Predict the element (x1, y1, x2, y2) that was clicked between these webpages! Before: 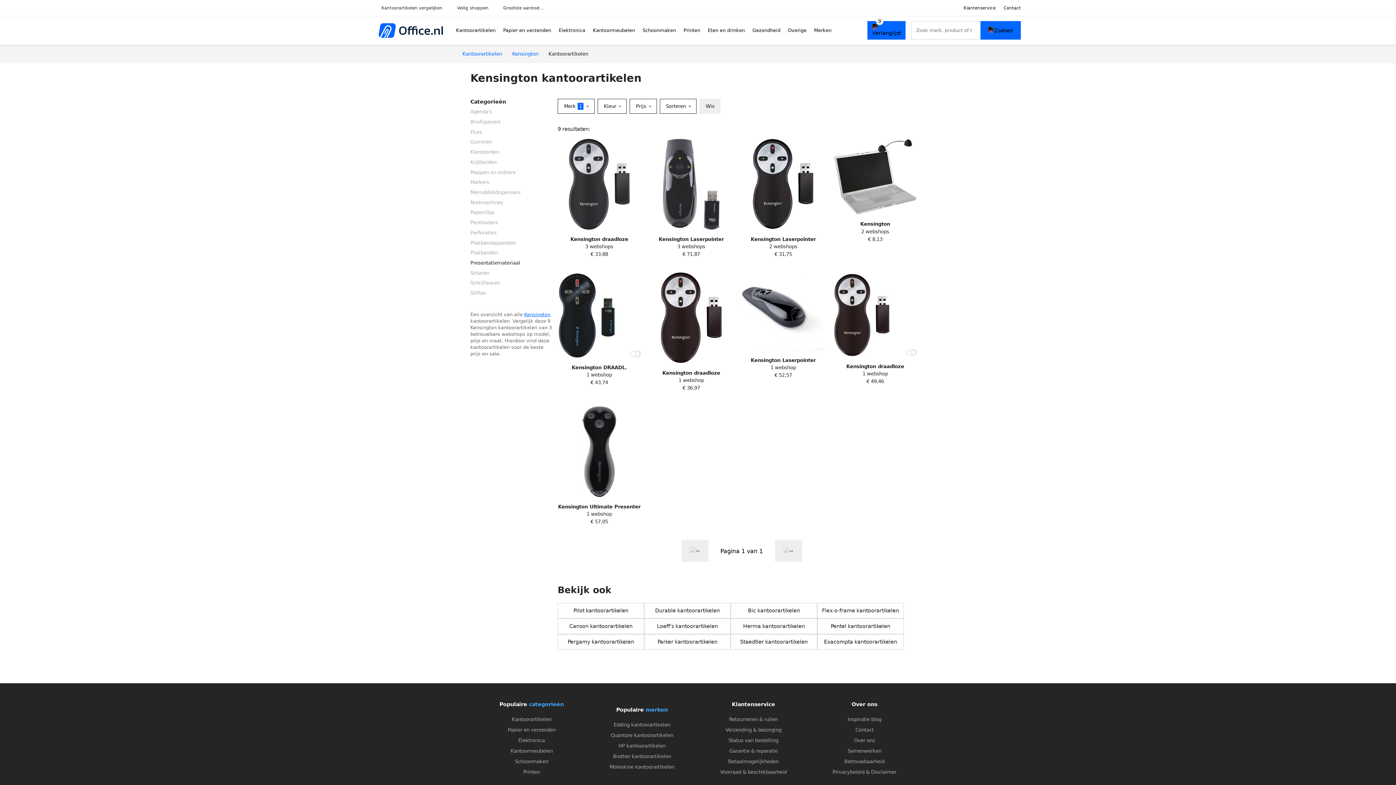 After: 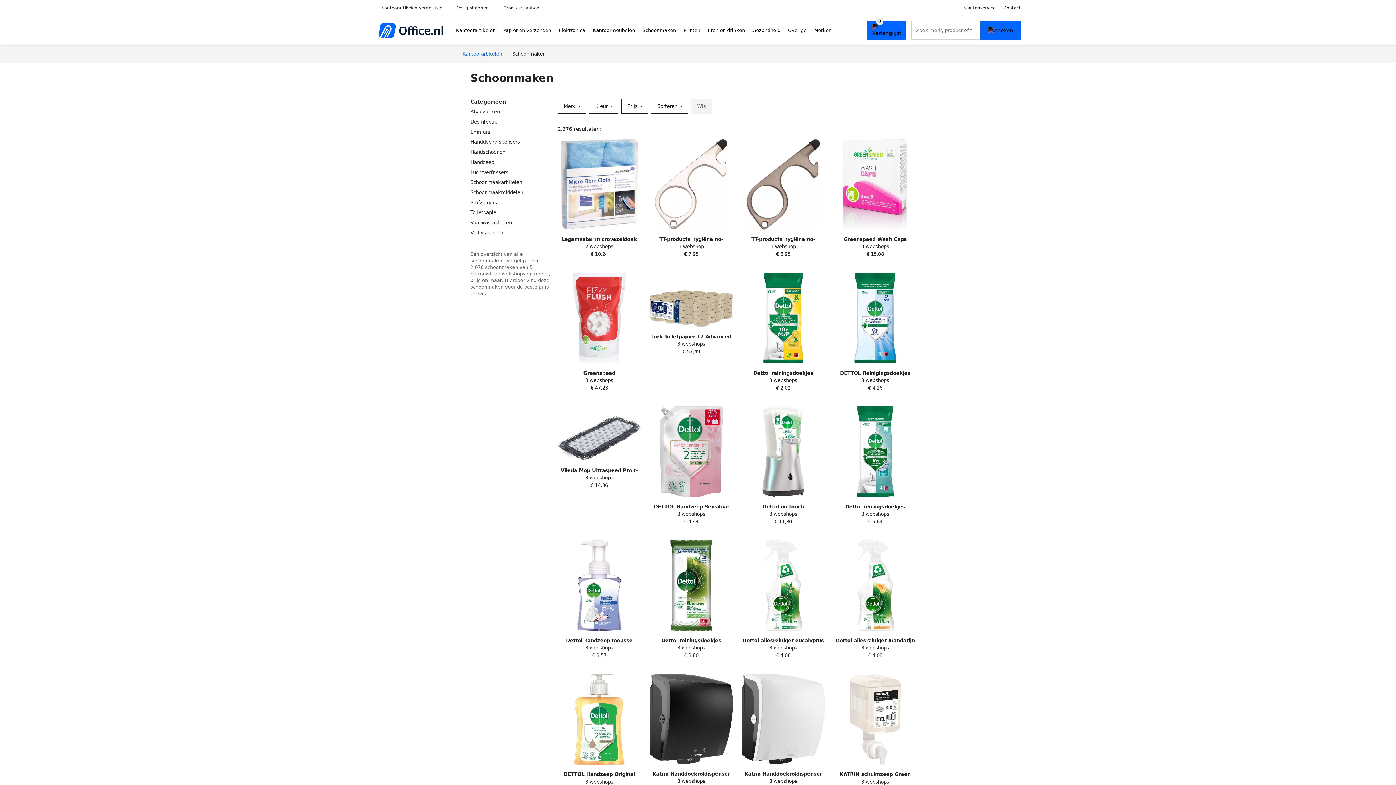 Action: bbox: (638, 20, 679, 40) label: Schoonmaken